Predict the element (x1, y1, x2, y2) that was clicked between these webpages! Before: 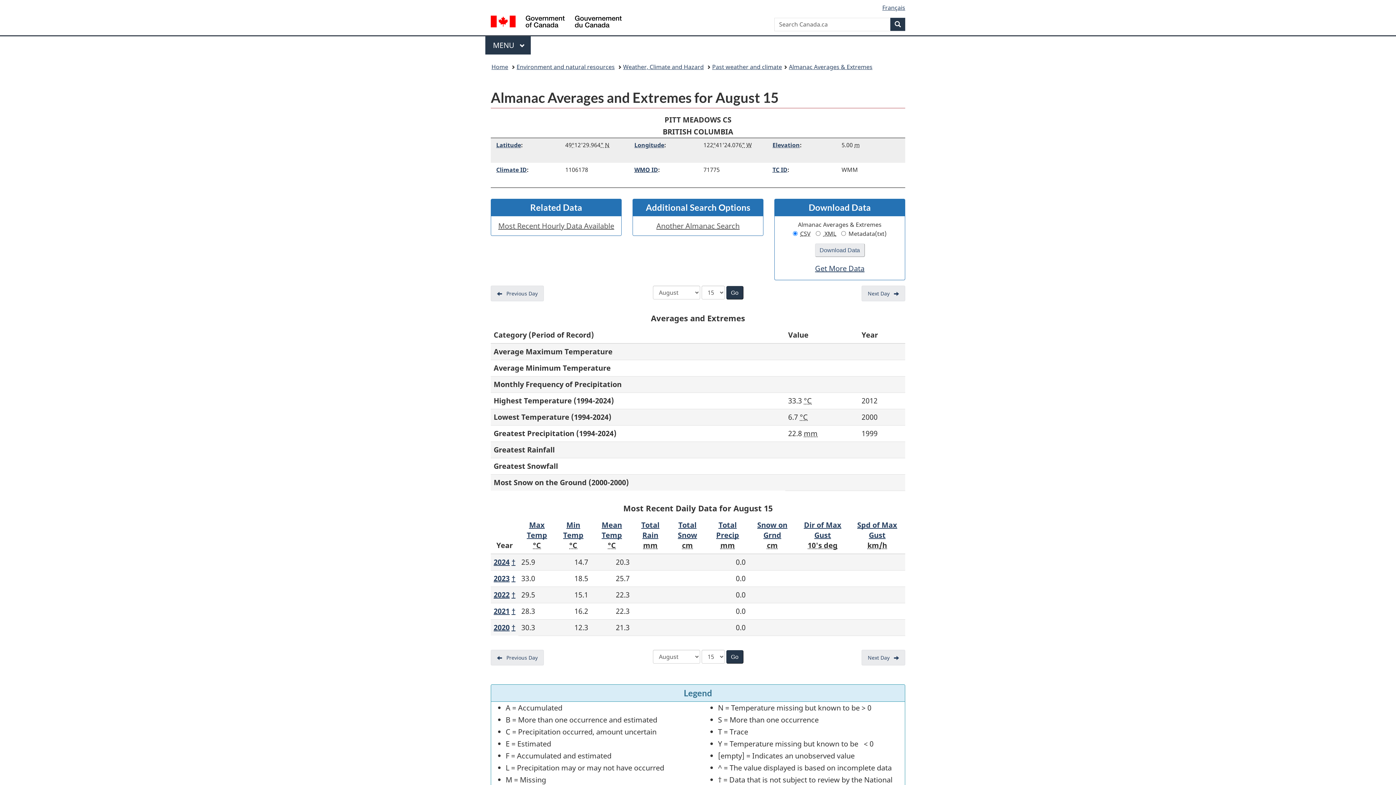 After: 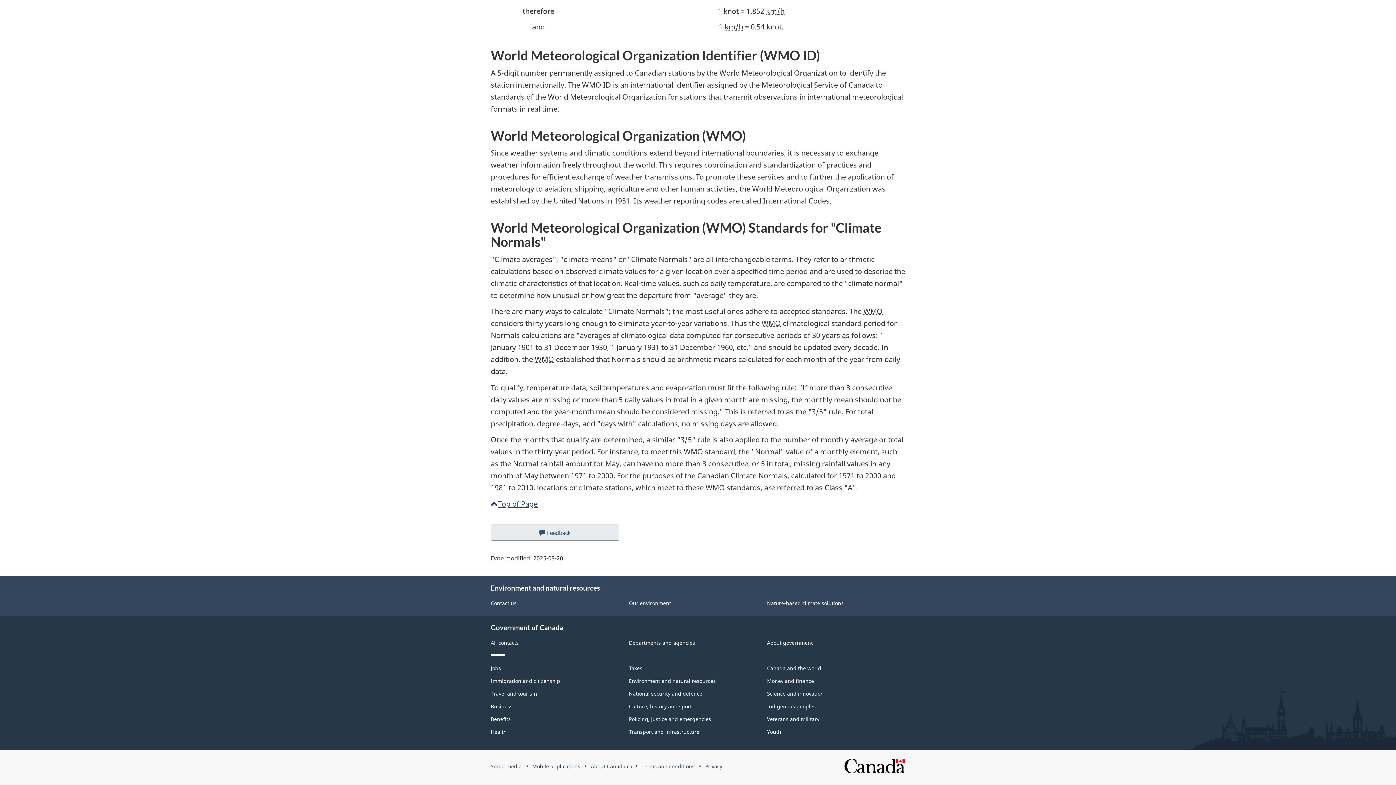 Action: label: WMO ID bbox: (634, 165, 658, 173)